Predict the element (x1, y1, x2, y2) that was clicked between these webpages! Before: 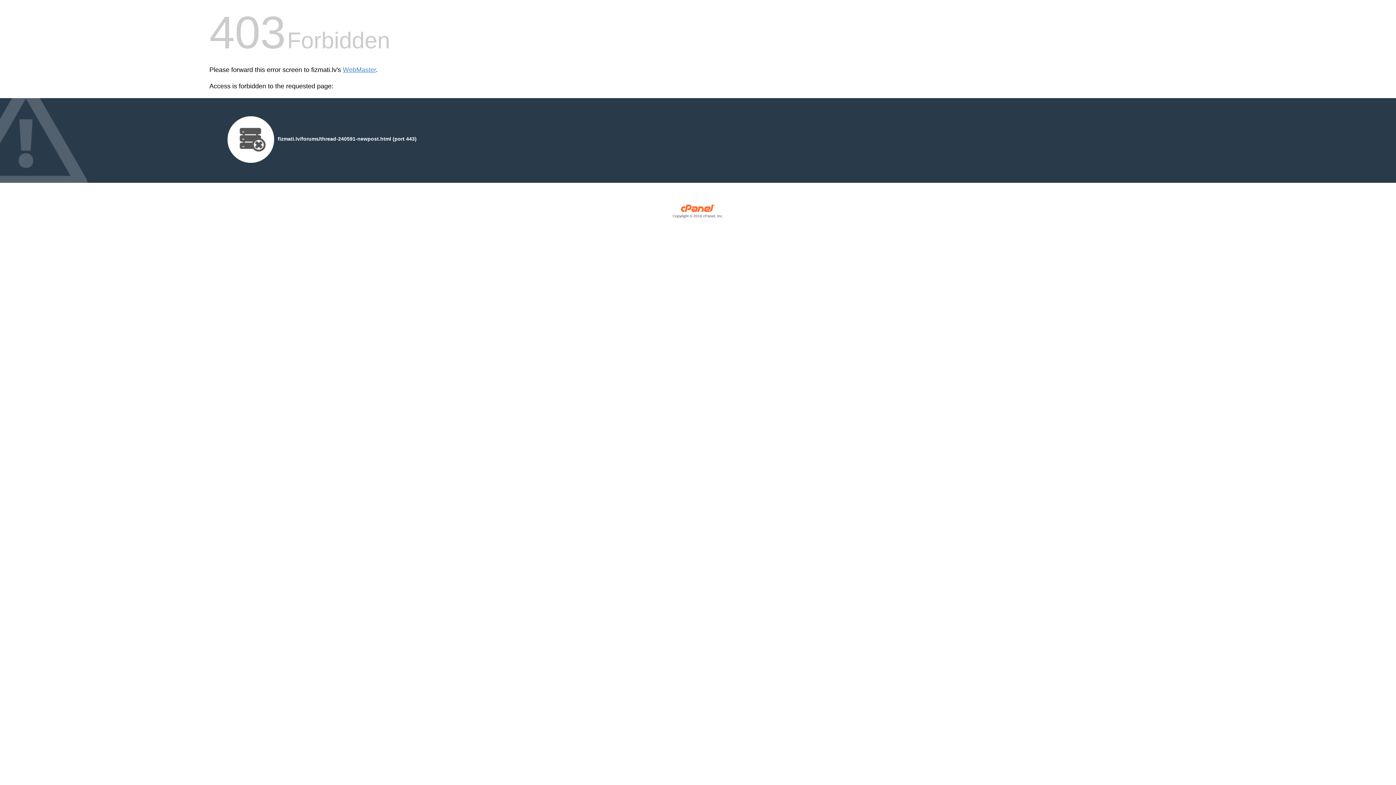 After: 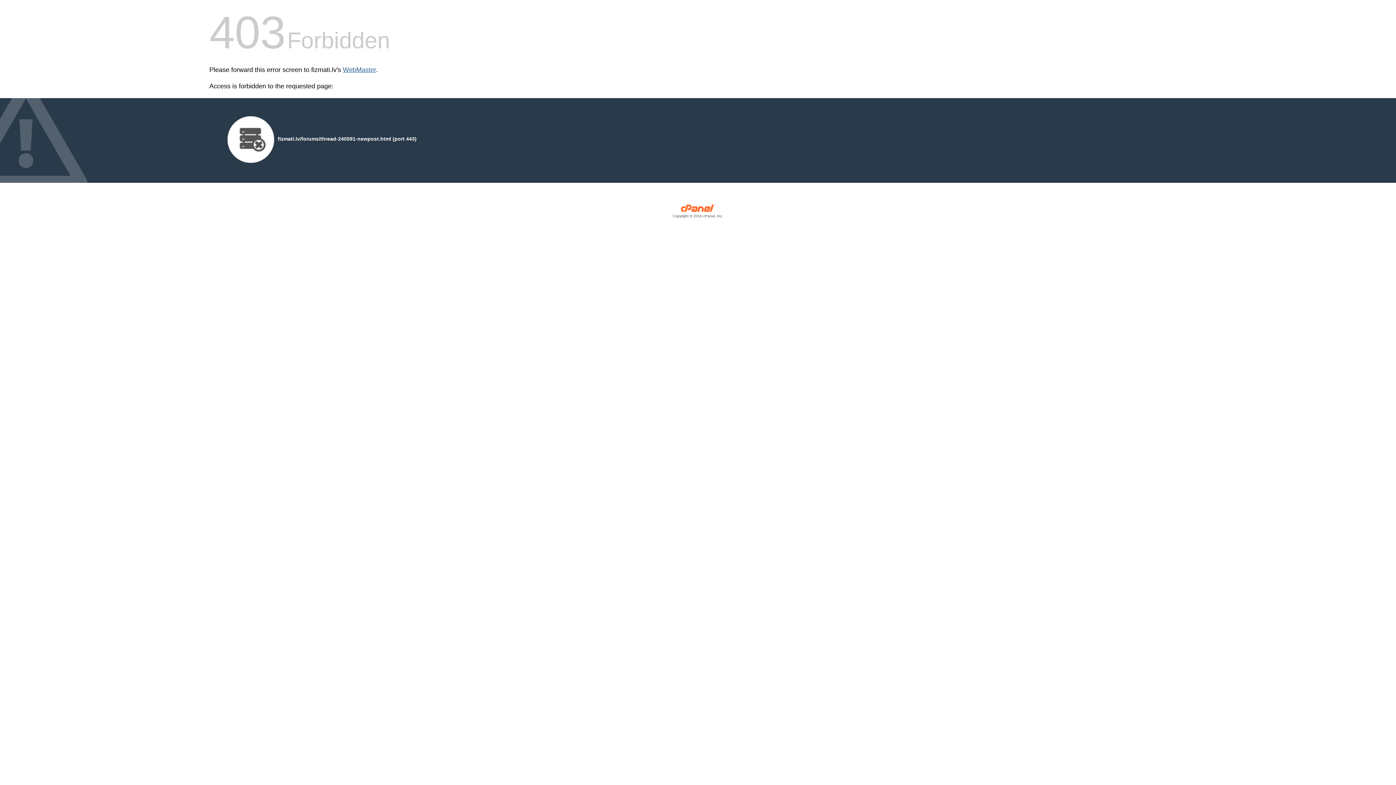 Action: label: WebMaster bbox: (342, 66, 376, 73)